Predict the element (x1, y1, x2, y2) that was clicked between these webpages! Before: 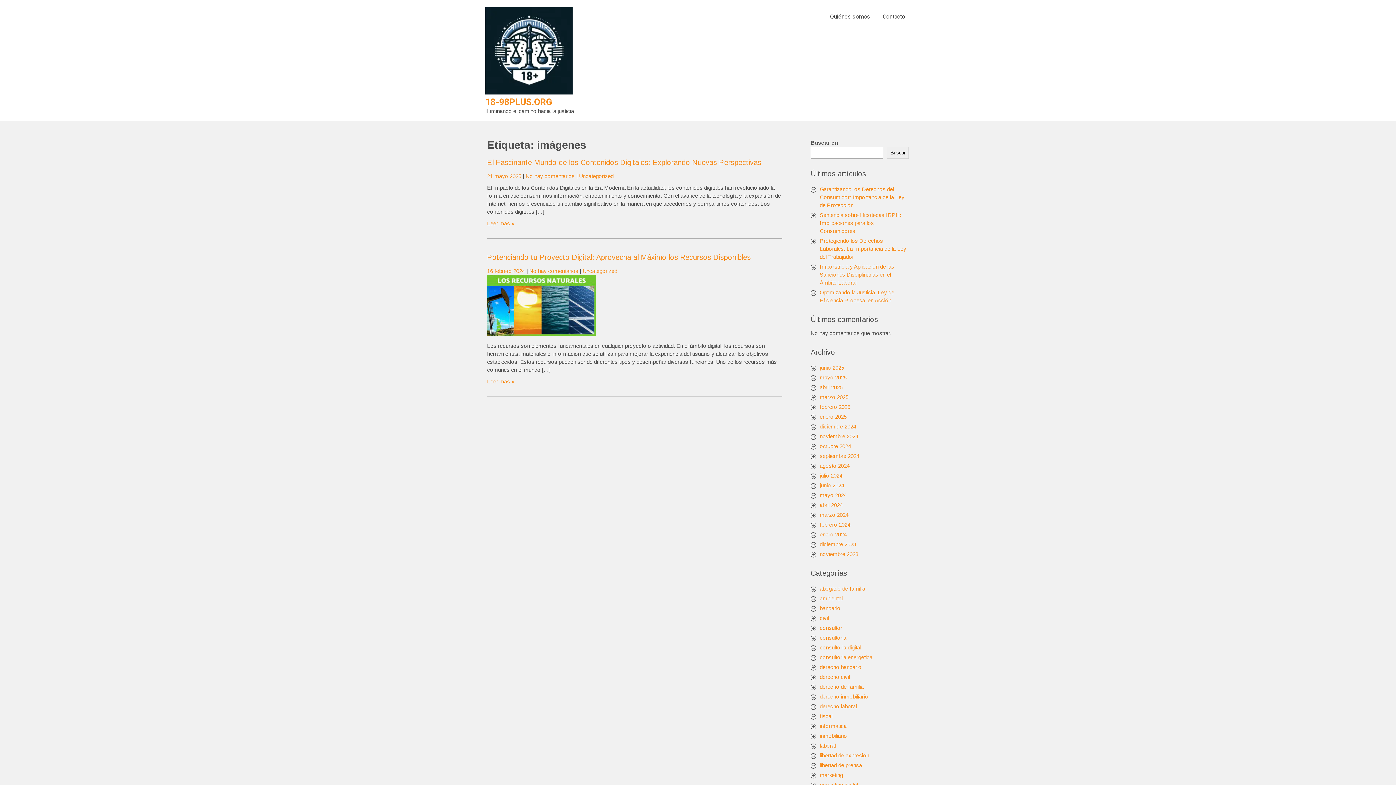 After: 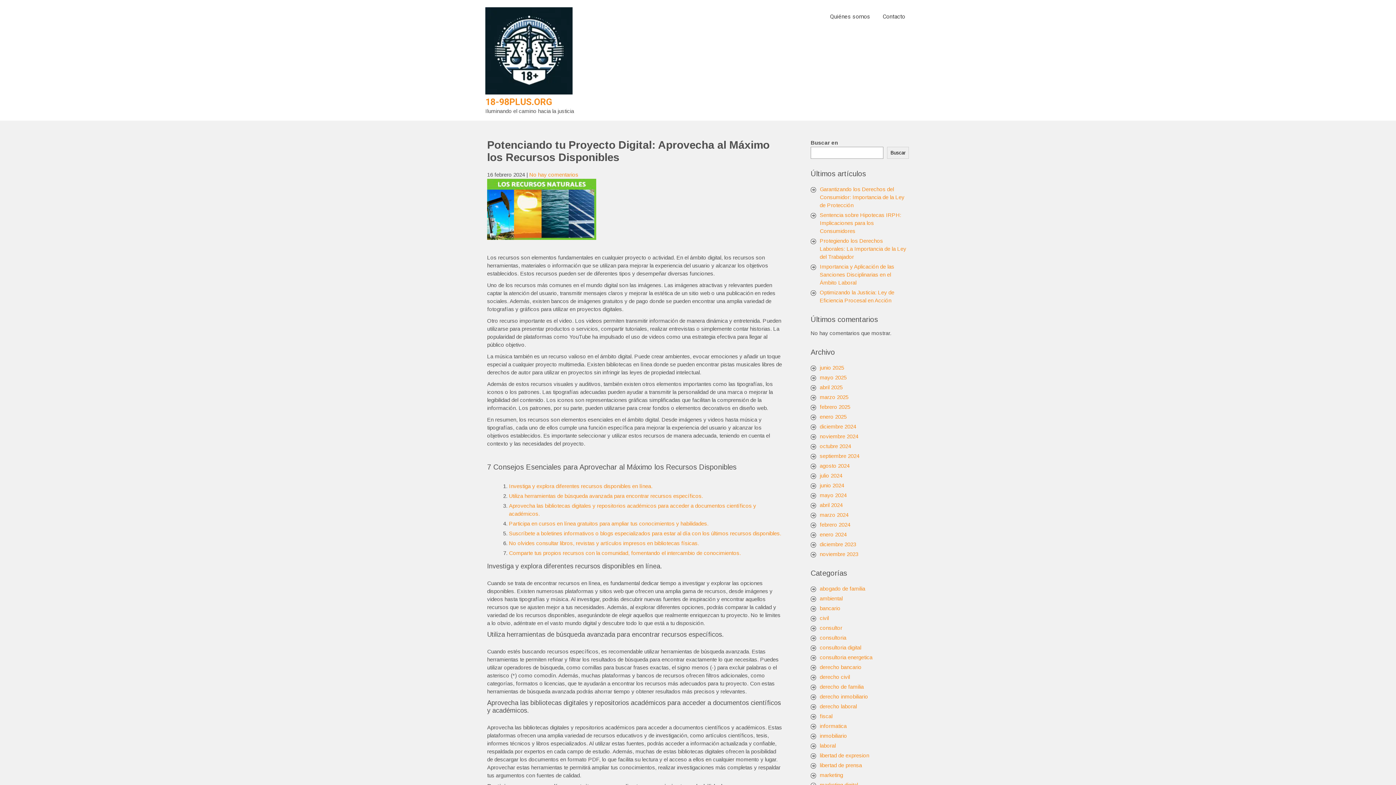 Action: label: 16 febrero 2024 bbox: (487, 268, 525, 274)